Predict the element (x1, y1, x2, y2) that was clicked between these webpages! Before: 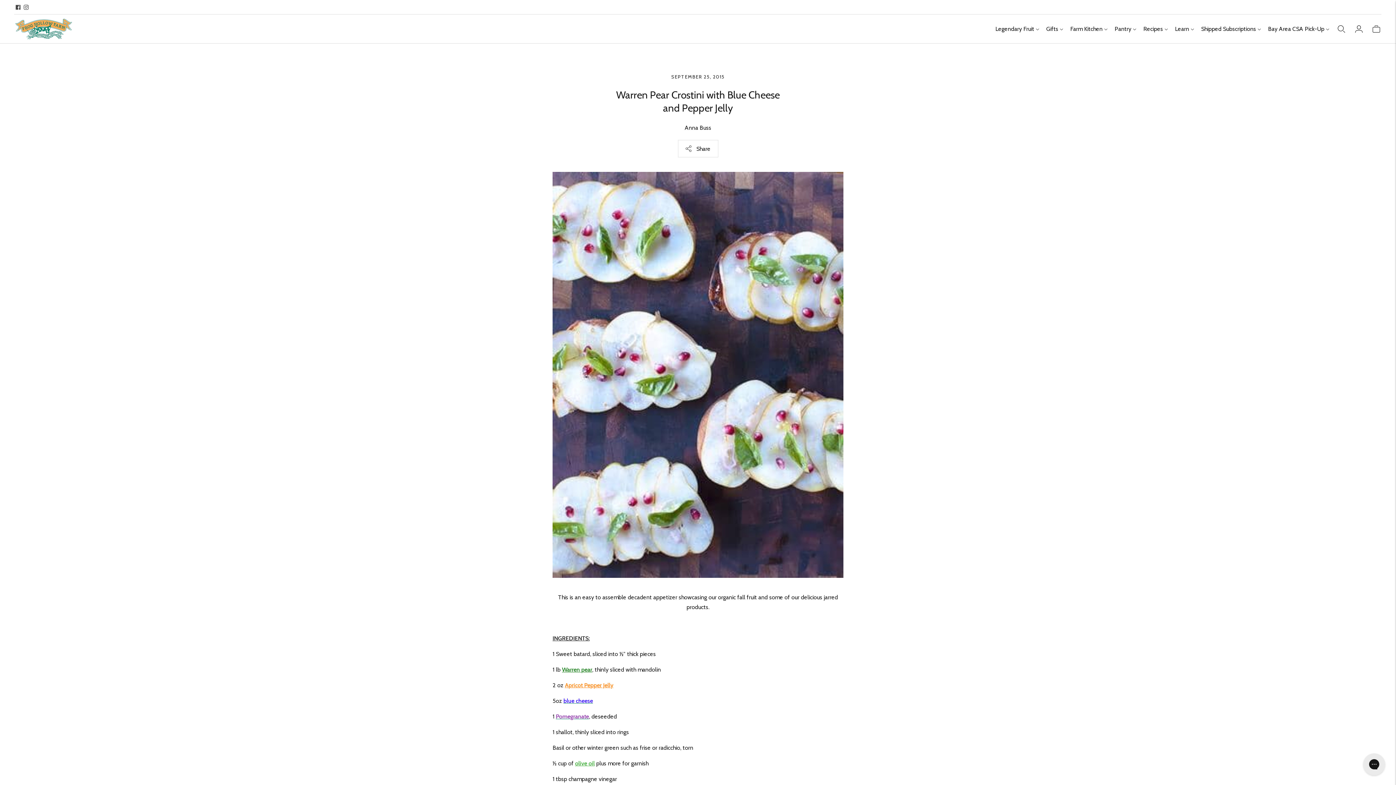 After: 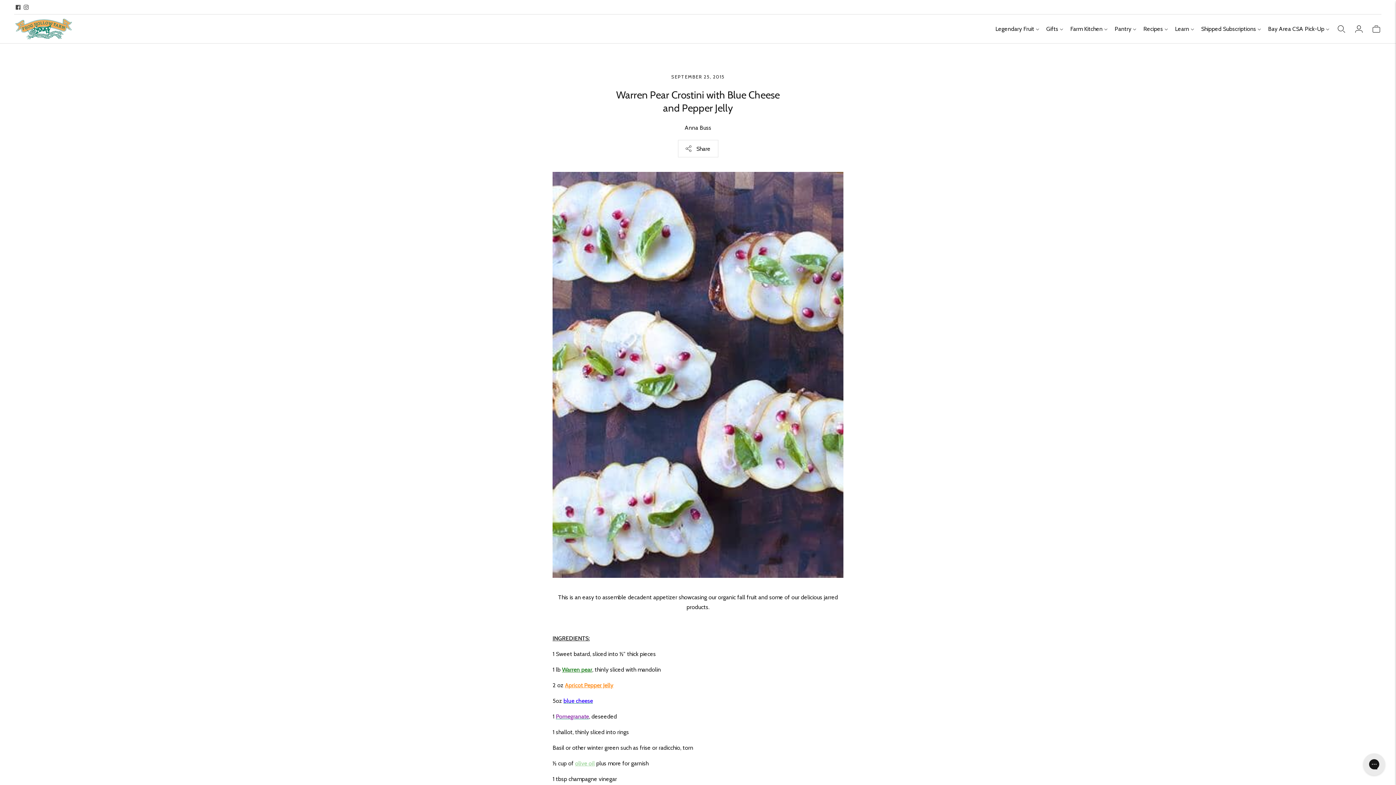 Action: bbox: (575, 760, 594, 767) label: olive oil